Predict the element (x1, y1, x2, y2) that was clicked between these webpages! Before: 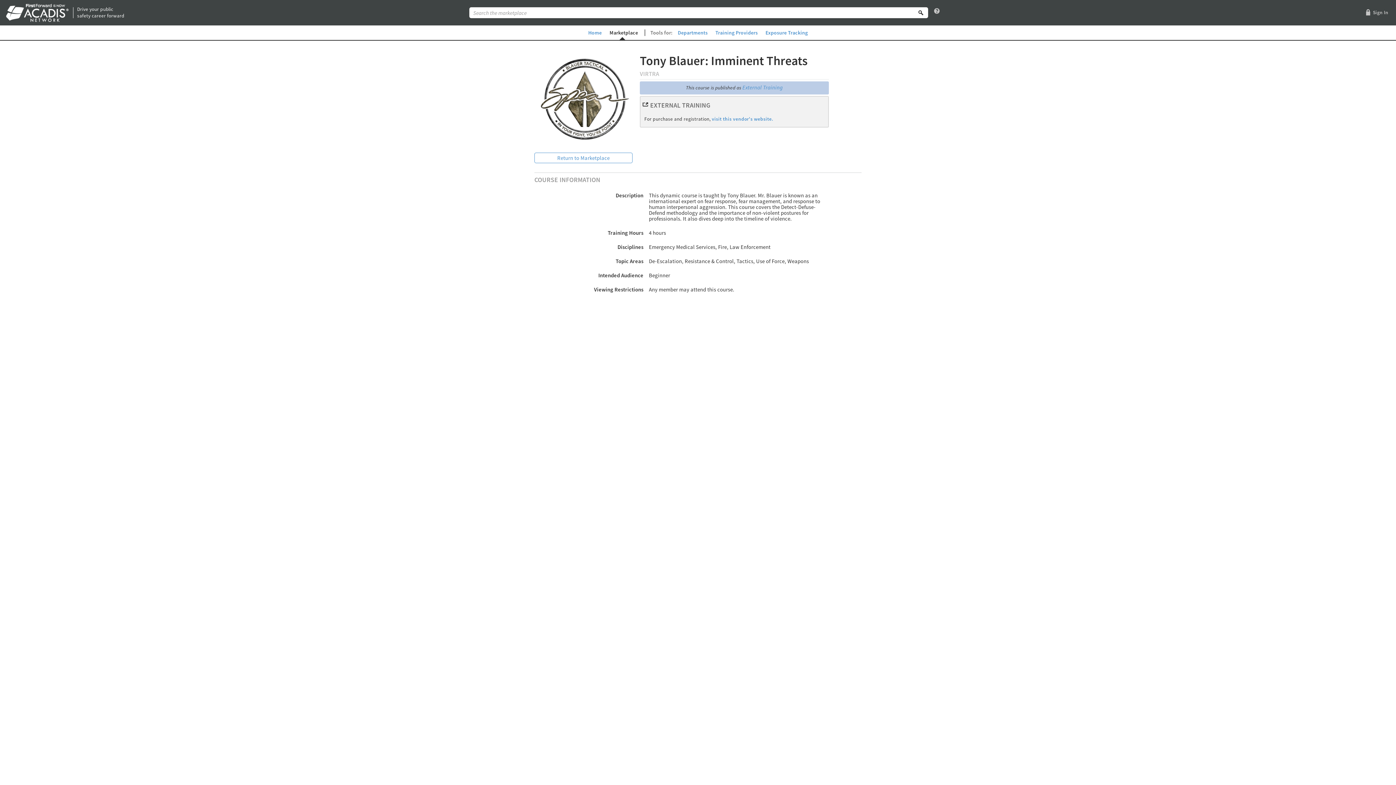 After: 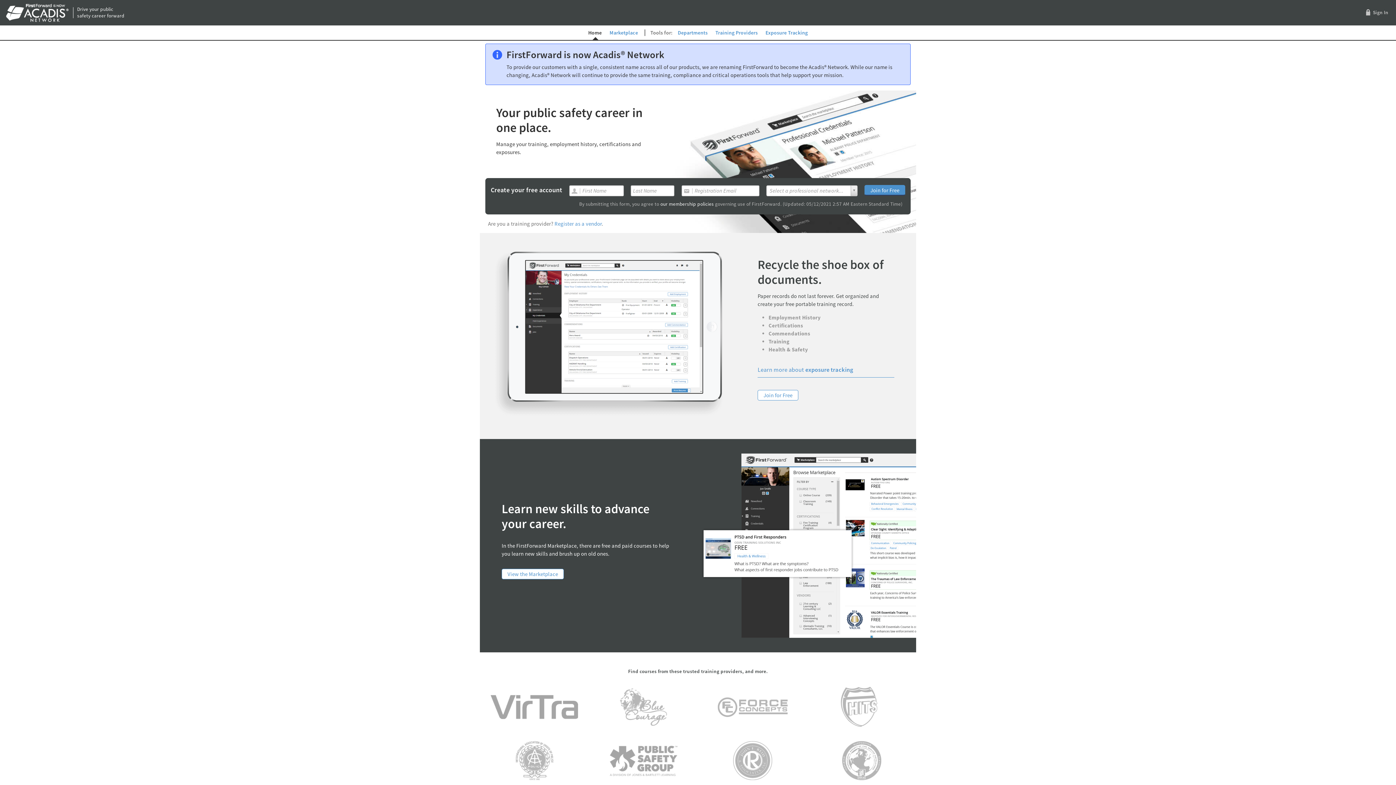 Action: bbox: (588, 29, 601, 35) label: Home